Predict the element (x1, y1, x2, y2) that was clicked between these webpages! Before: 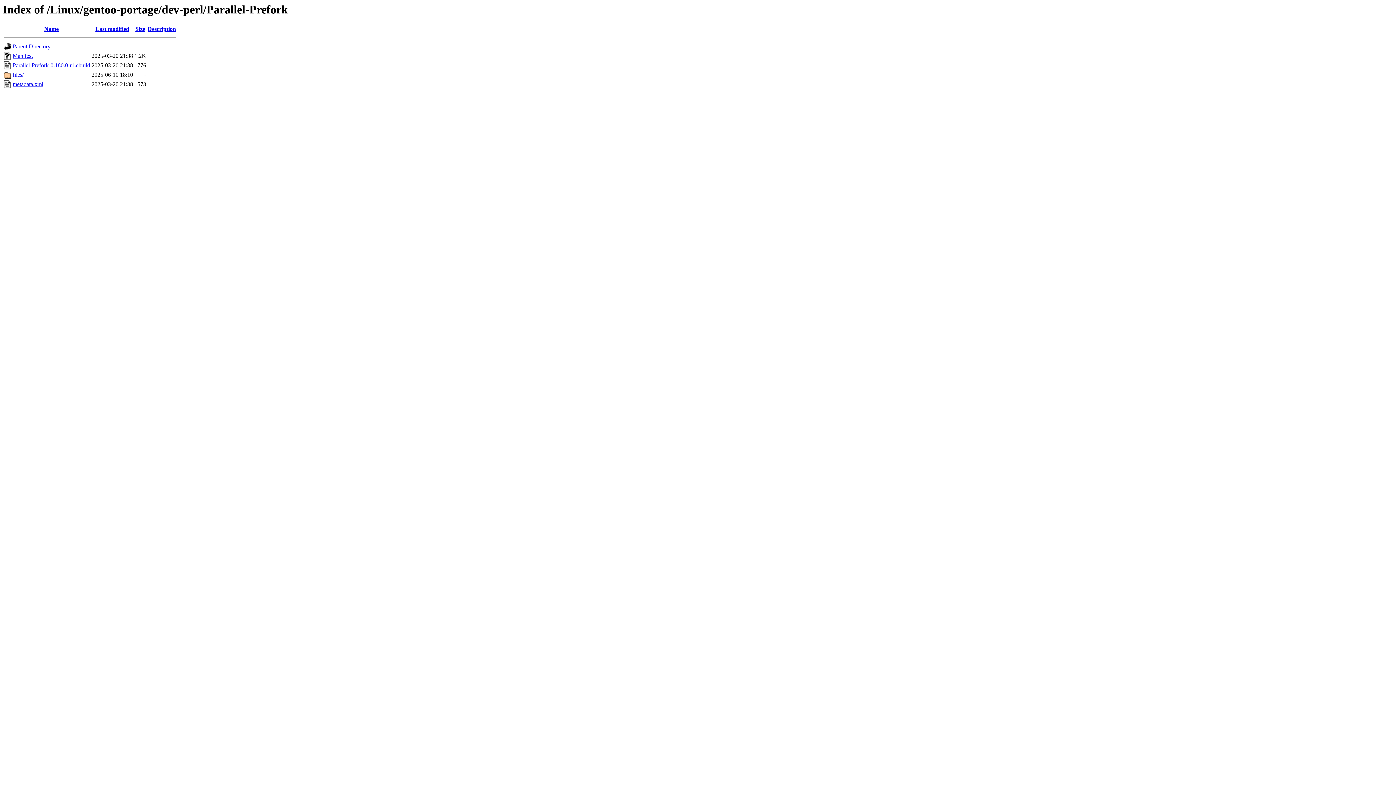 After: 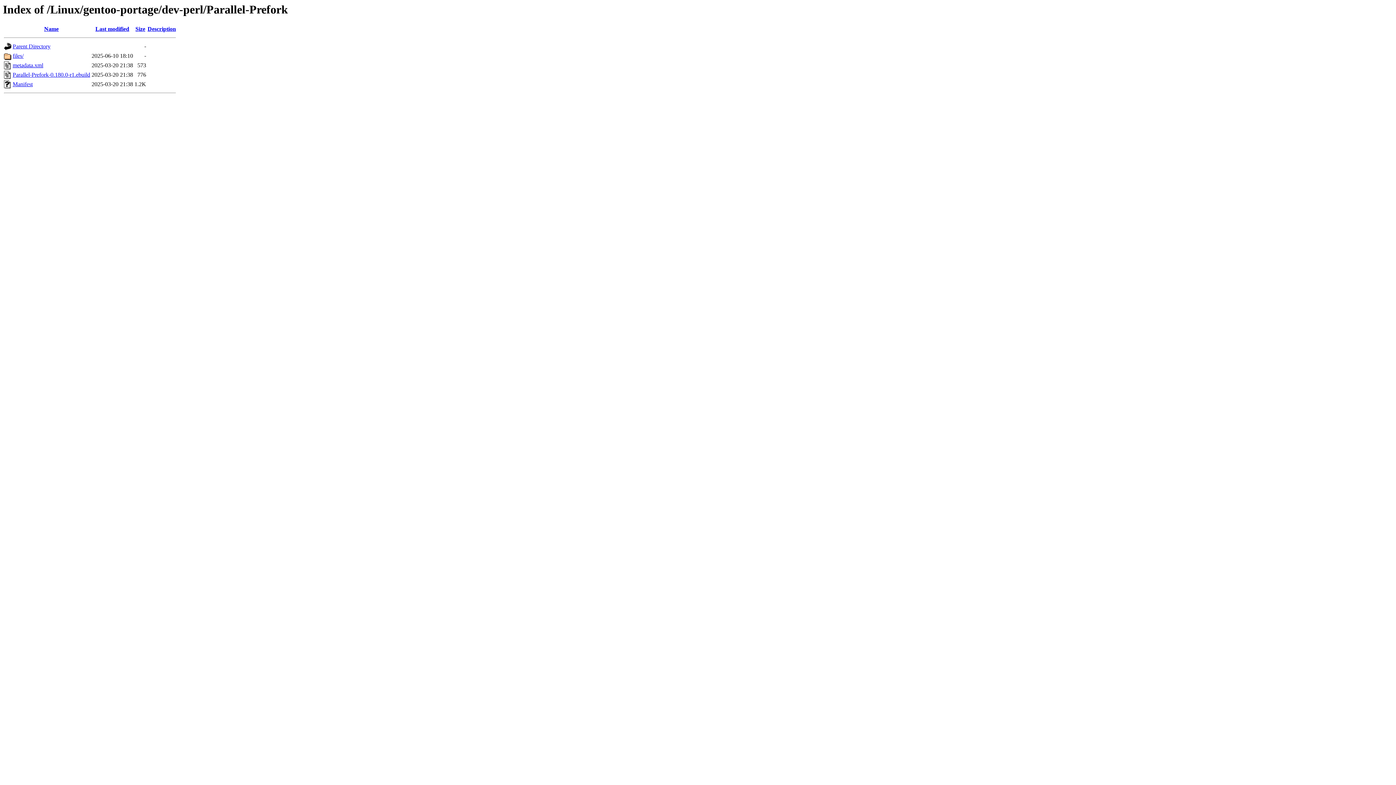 Action: bbox: (135, 25, 145, 32) label: Size